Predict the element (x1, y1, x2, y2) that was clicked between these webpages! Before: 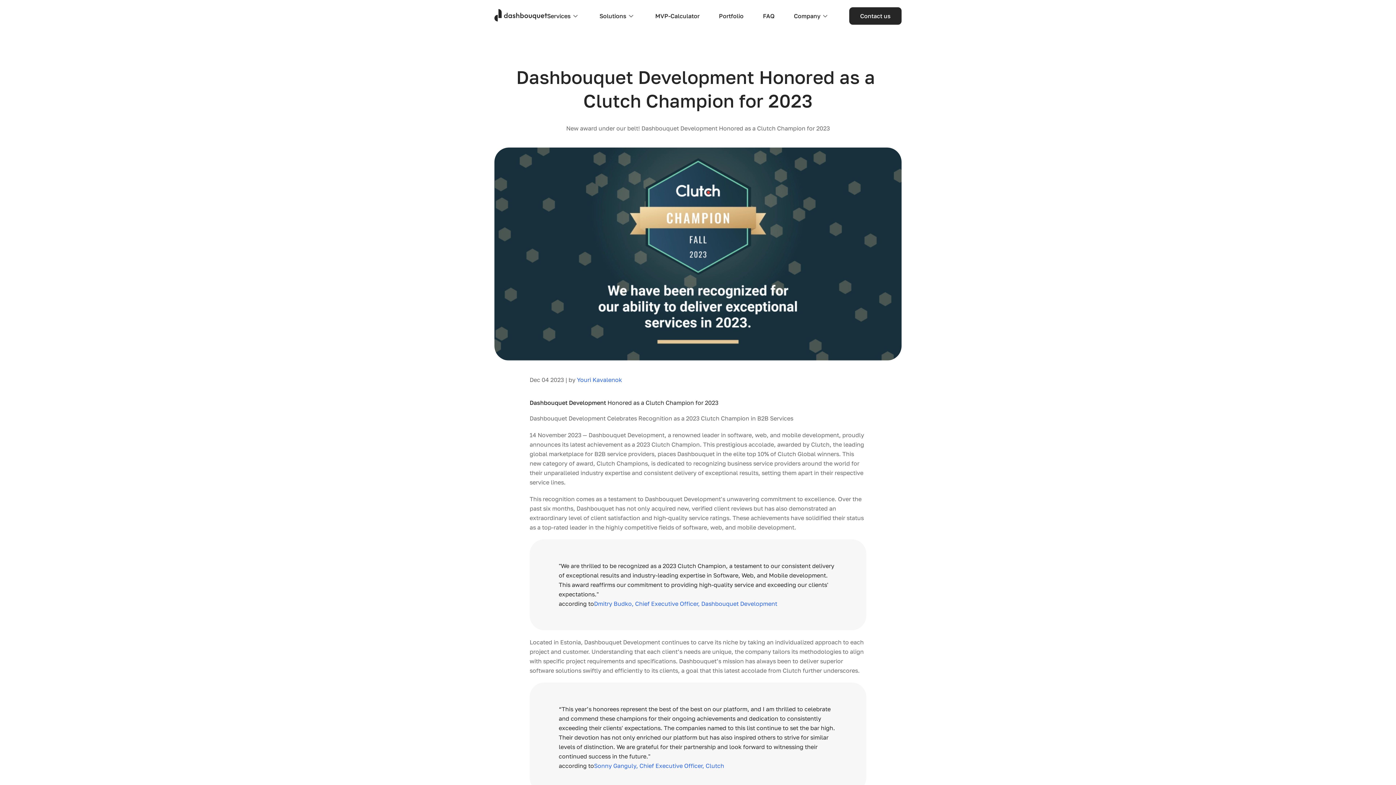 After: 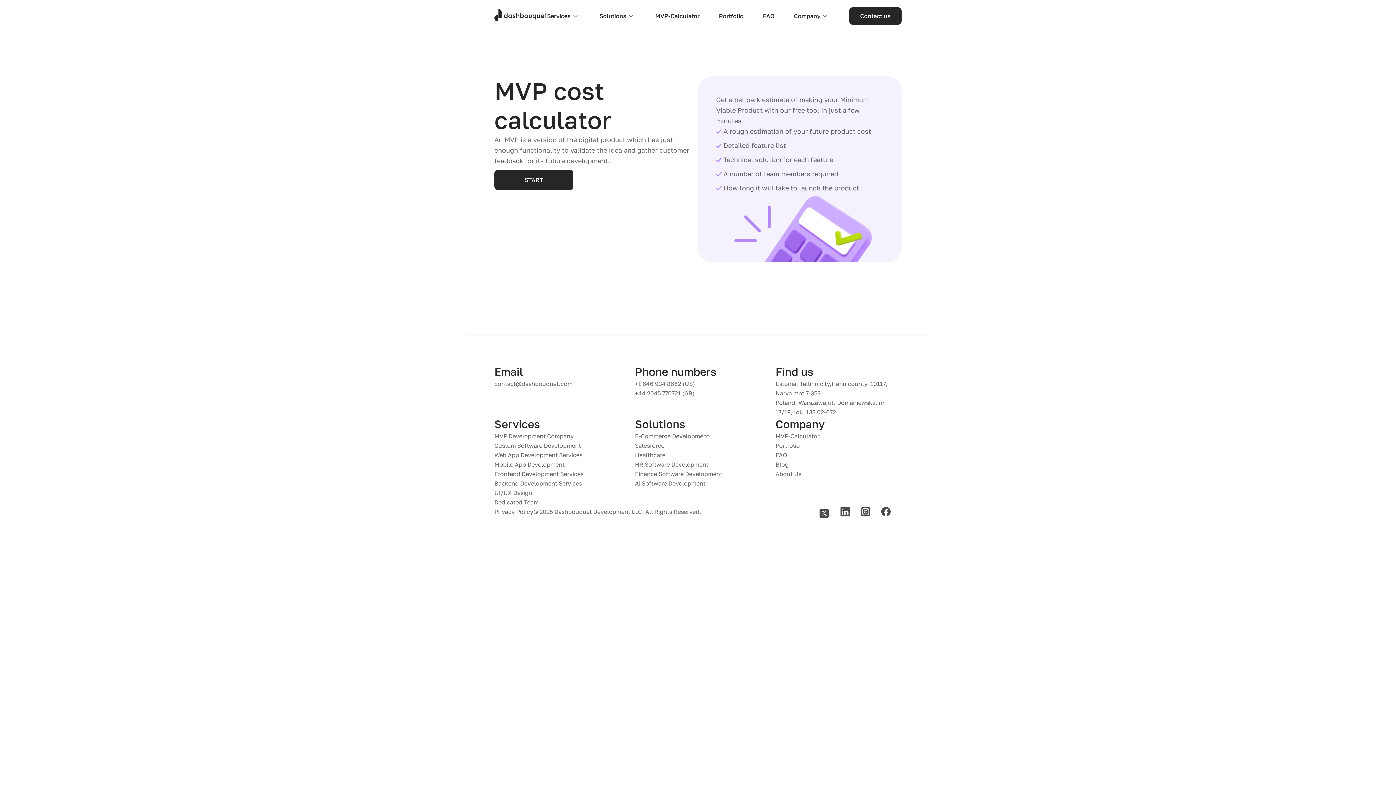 Action: bbox: (655, 11, 699, 20) label: MVP-Calculator